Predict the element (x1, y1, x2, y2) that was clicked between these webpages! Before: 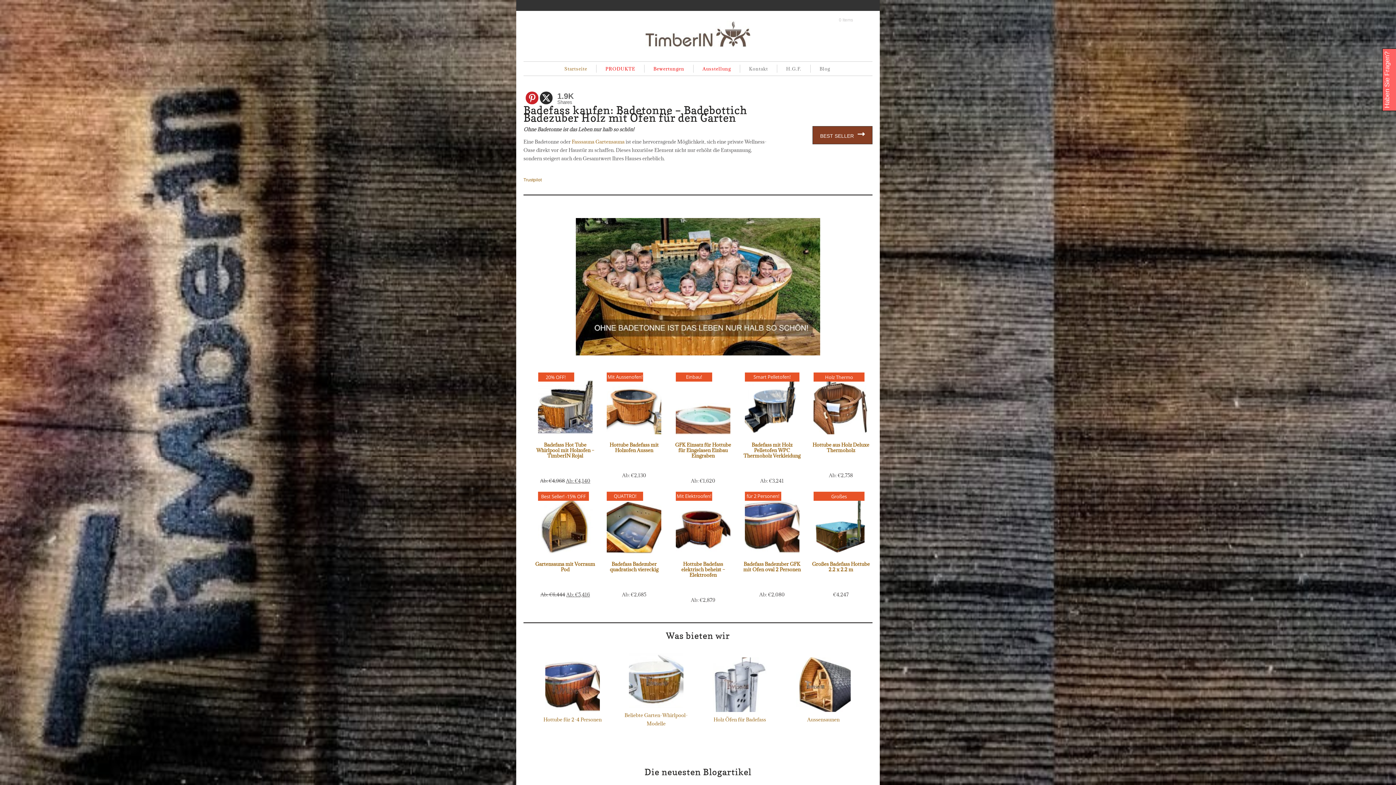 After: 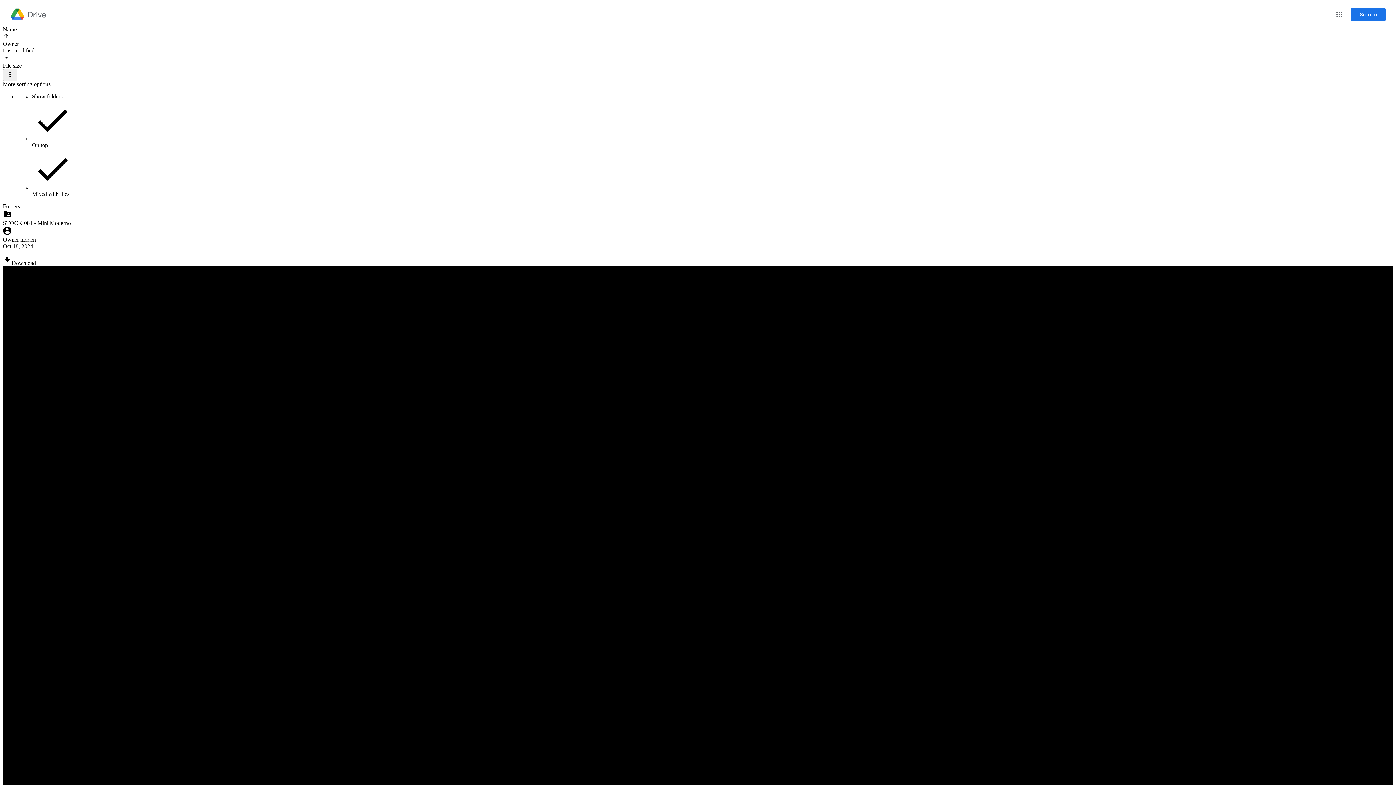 Action: label: PRODUKTE bbox: (596, 64, 644, 72)